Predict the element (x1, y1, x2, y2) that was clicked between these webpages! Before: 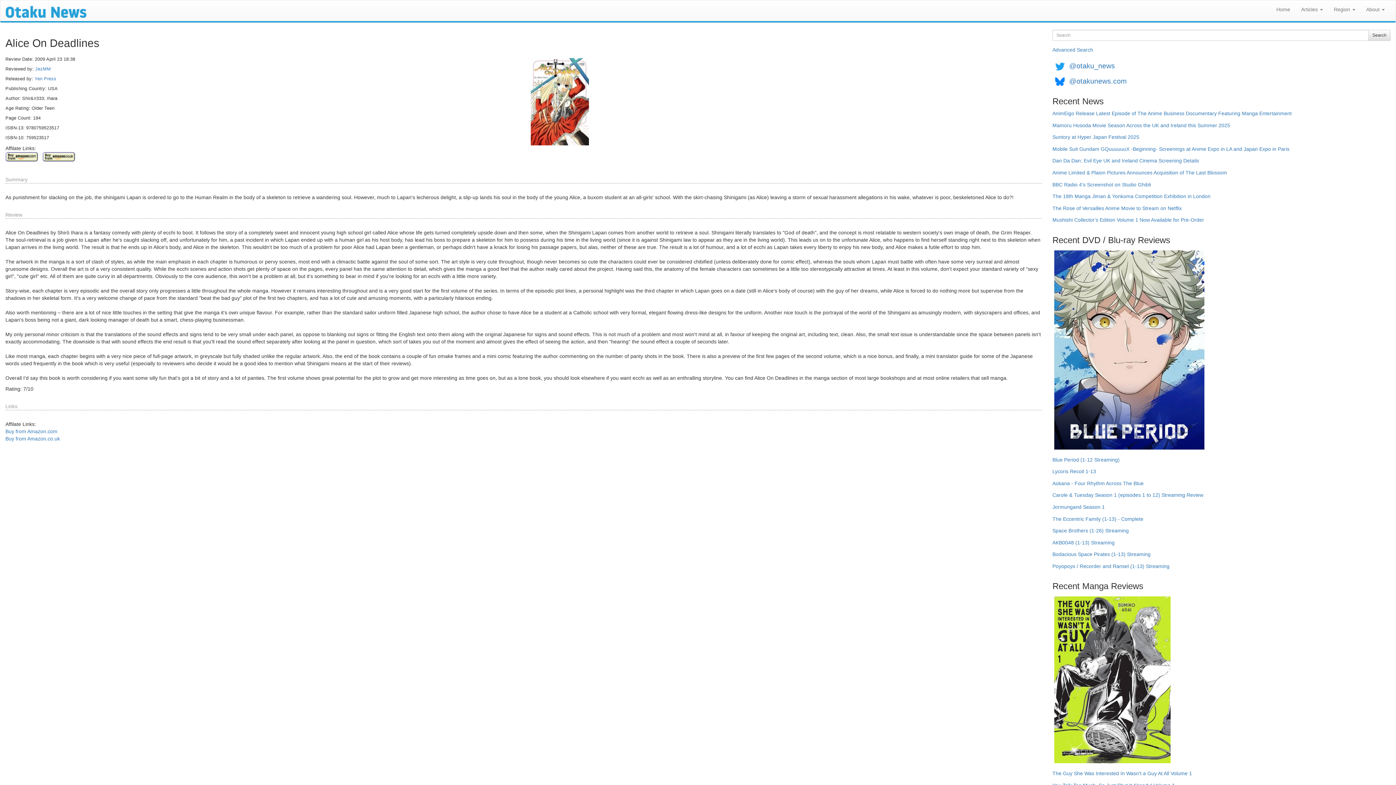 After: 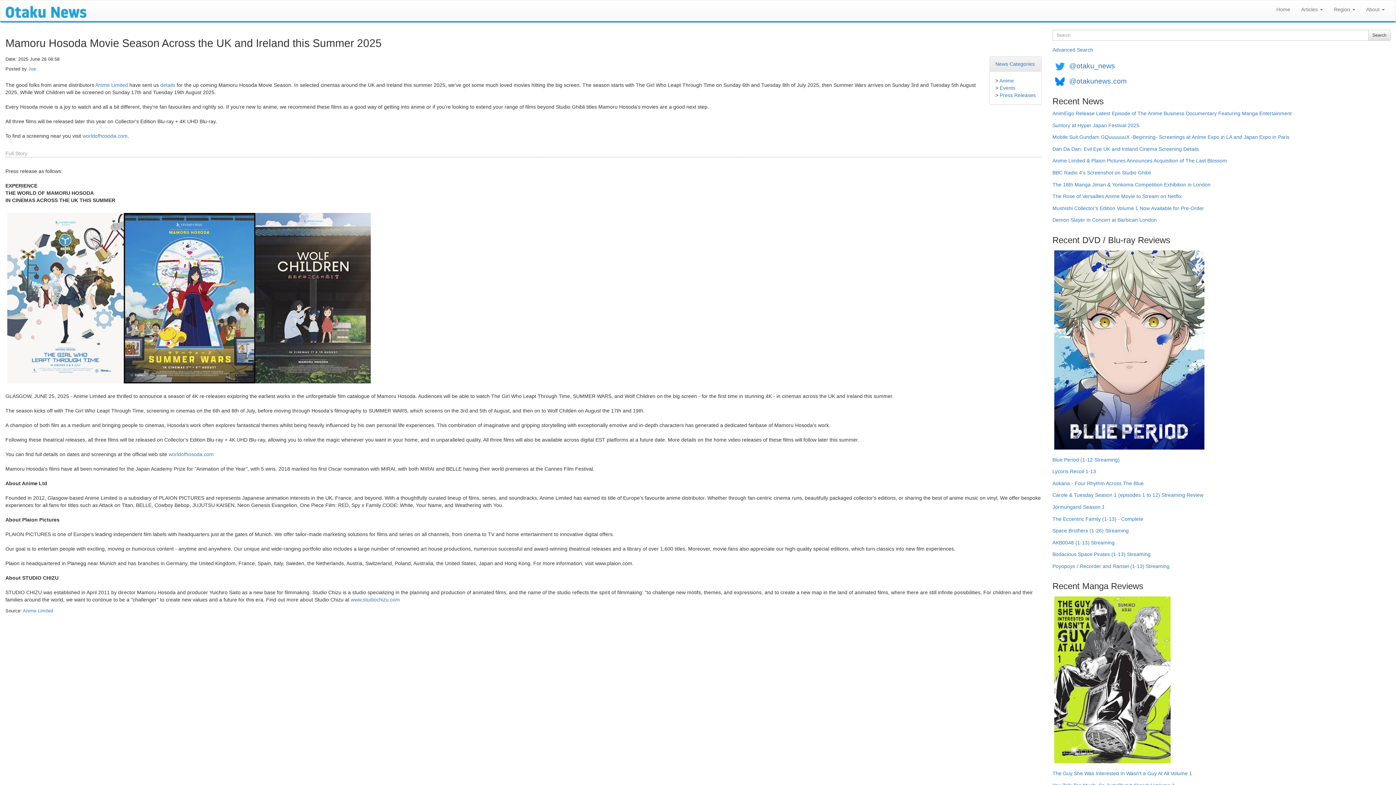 Action: label: Mamoru Hosoda Movie Season Across the UK and Ireland this Summer 2025 bbox: (1052, 121, 1230, 133)